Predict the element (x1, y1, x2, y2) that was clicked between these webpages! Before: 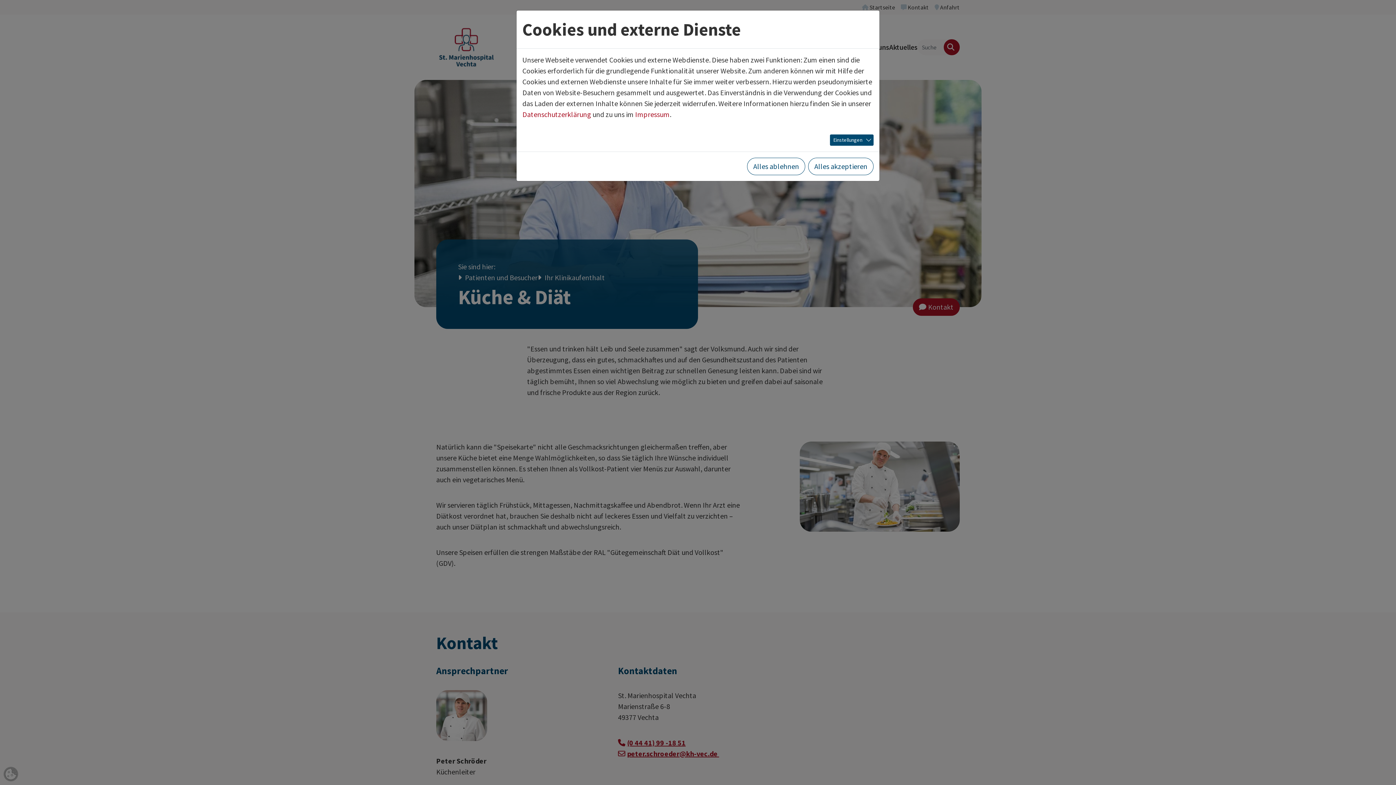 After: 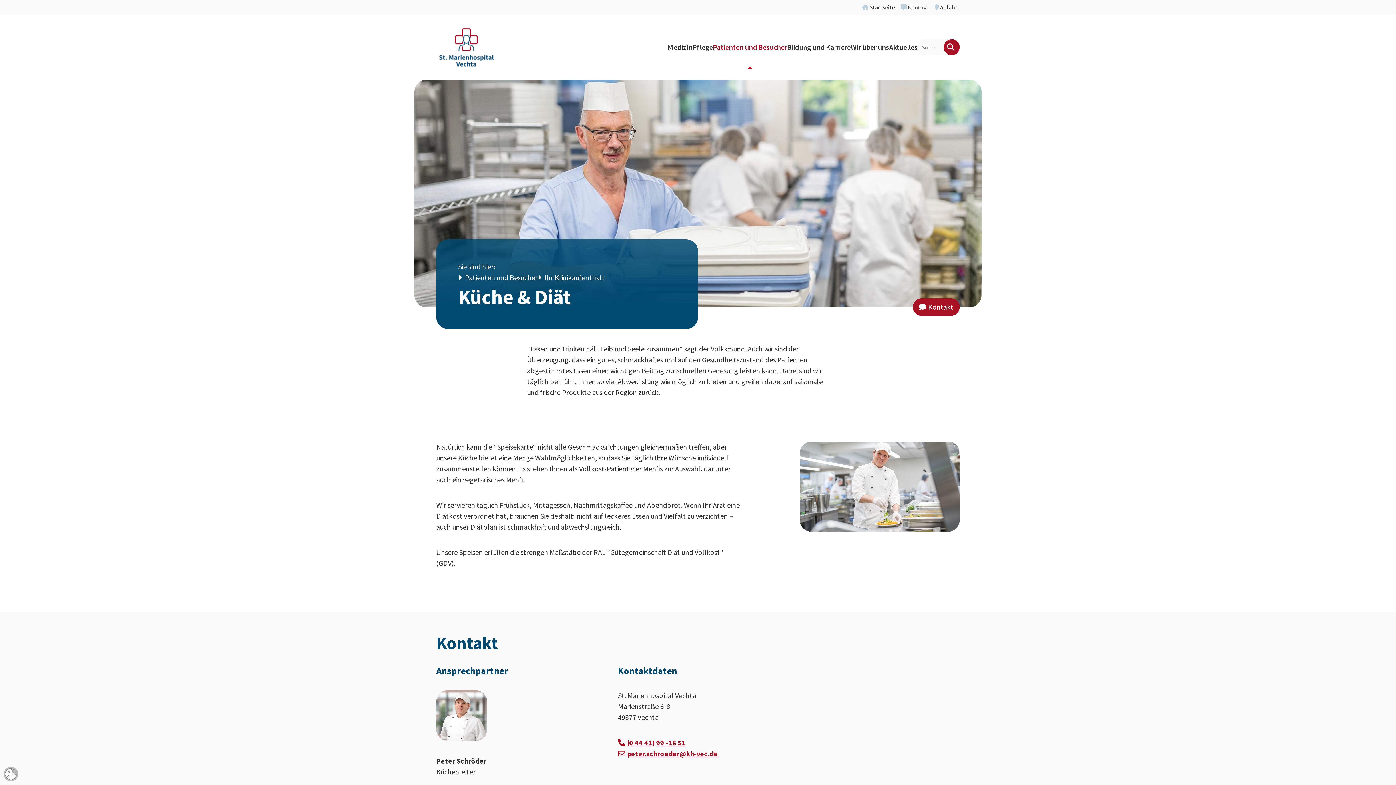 Action: label: Alles akzeptieren bbox: (808, 157, 873, 175)